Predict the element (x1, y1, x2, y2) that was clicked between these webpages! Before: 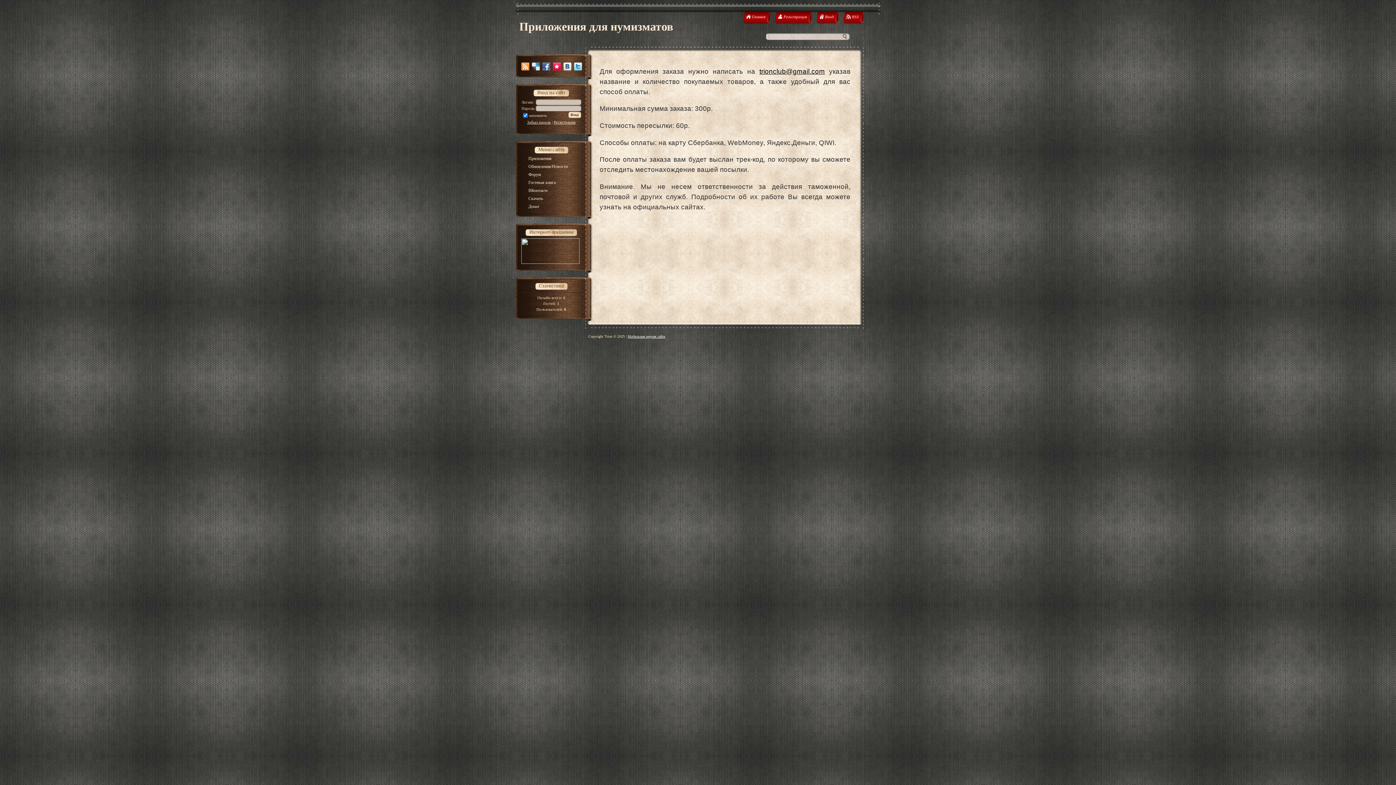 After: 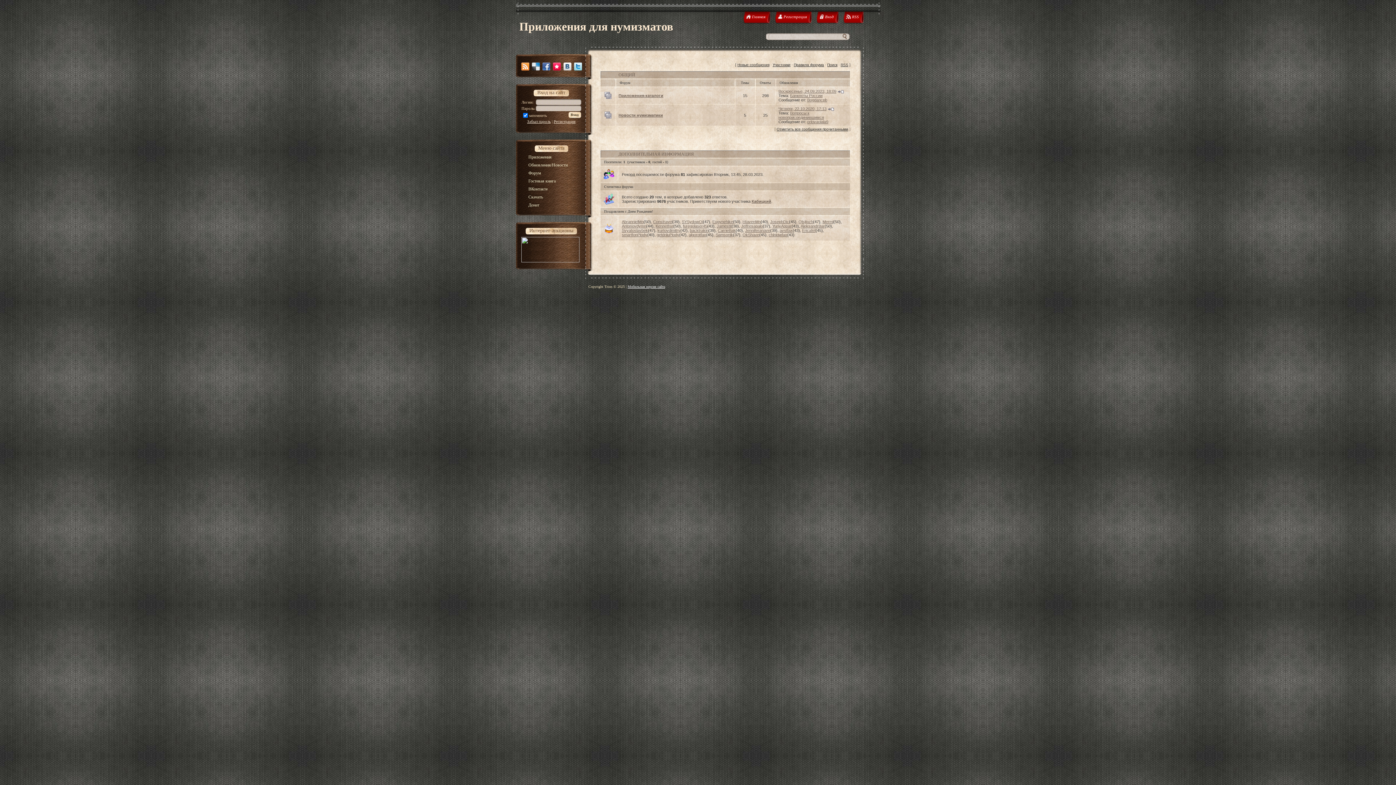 Action: label: Форум bbox: (528, 172, 541, 177)